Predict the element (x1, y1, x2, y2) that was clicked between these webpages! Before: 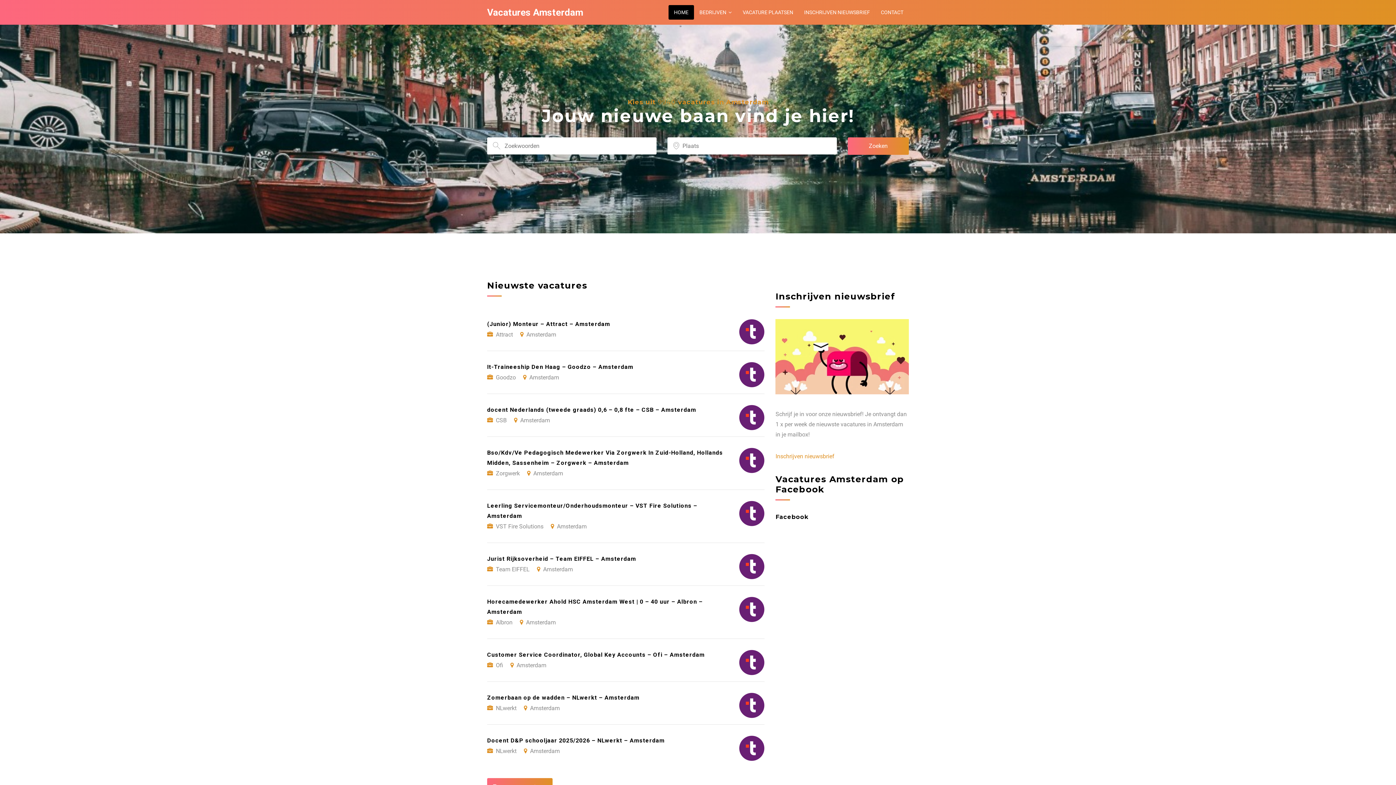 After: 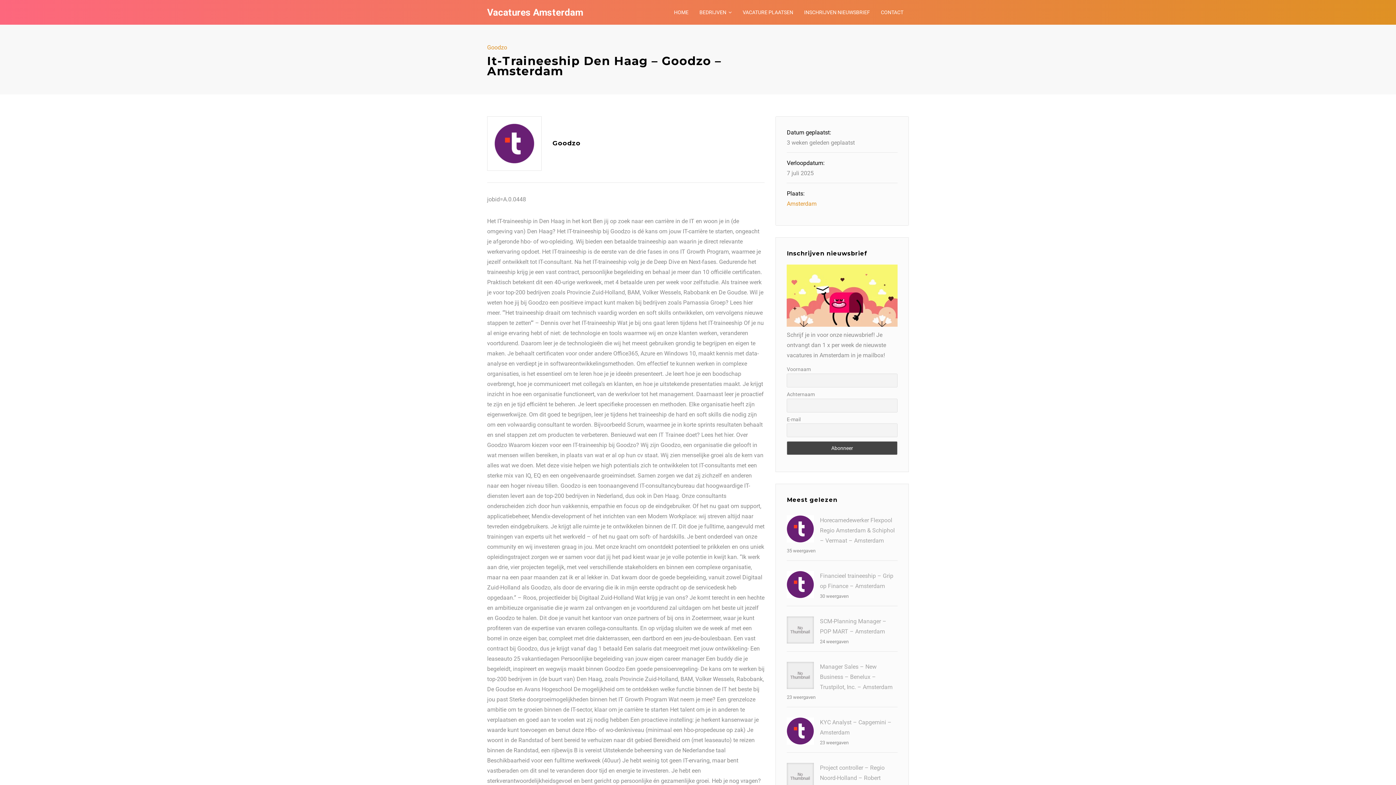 Action: label: It-Traineeship Den Haag – Goodzo – Amsterdam
Goodzo Amsterdam bbox: (487, 351, 764, 393)